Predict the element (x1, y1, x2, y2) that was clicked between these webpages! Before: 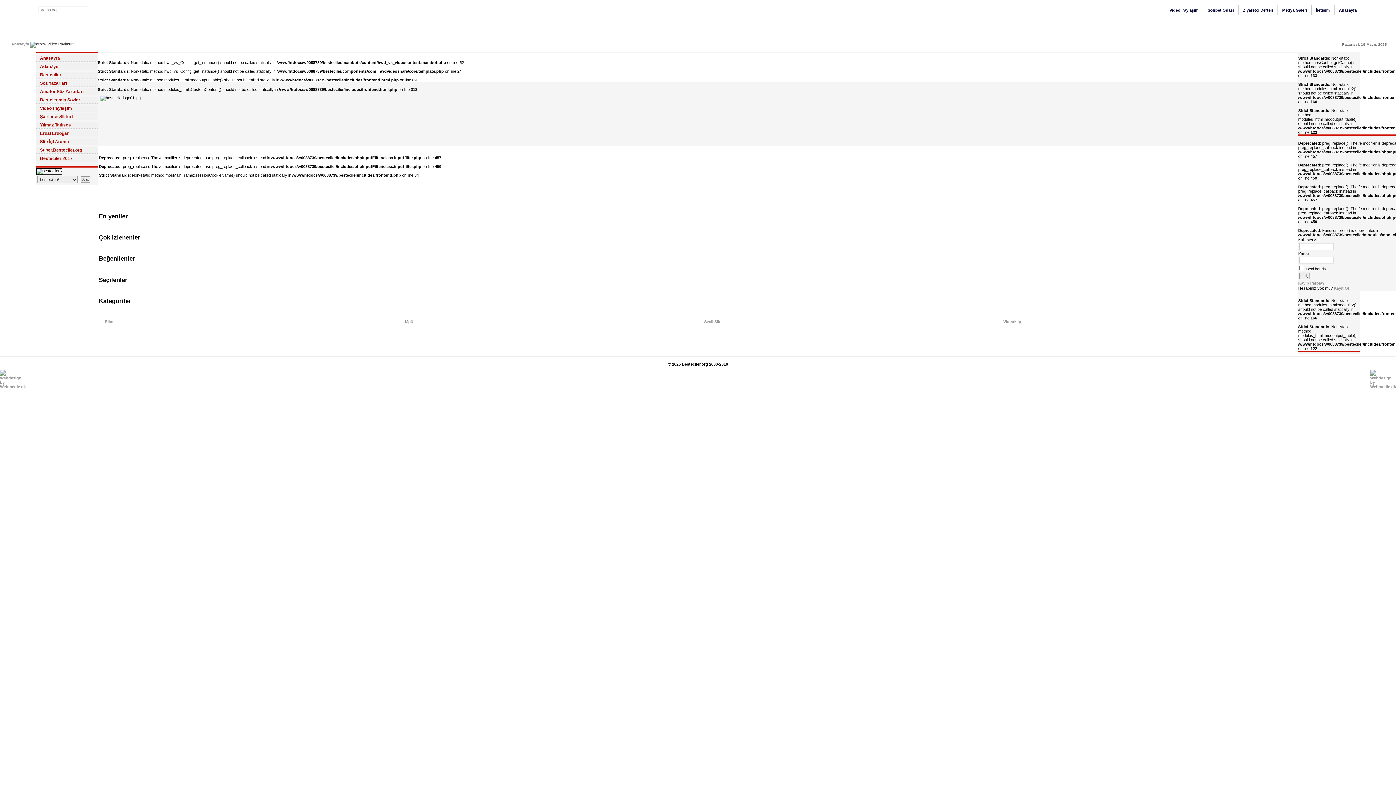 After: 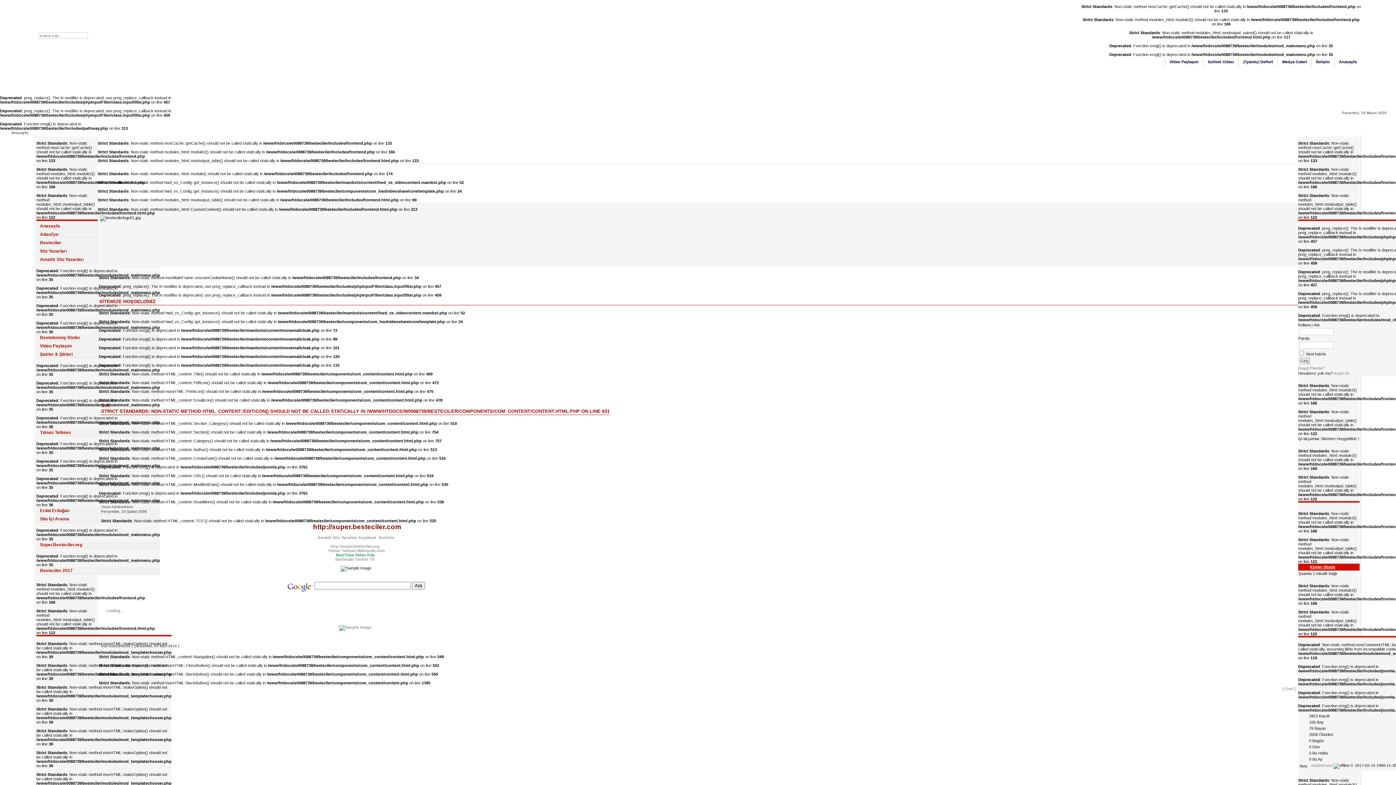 Action: label: Anasayfa bbox: (1335, 8, 1360, 12)